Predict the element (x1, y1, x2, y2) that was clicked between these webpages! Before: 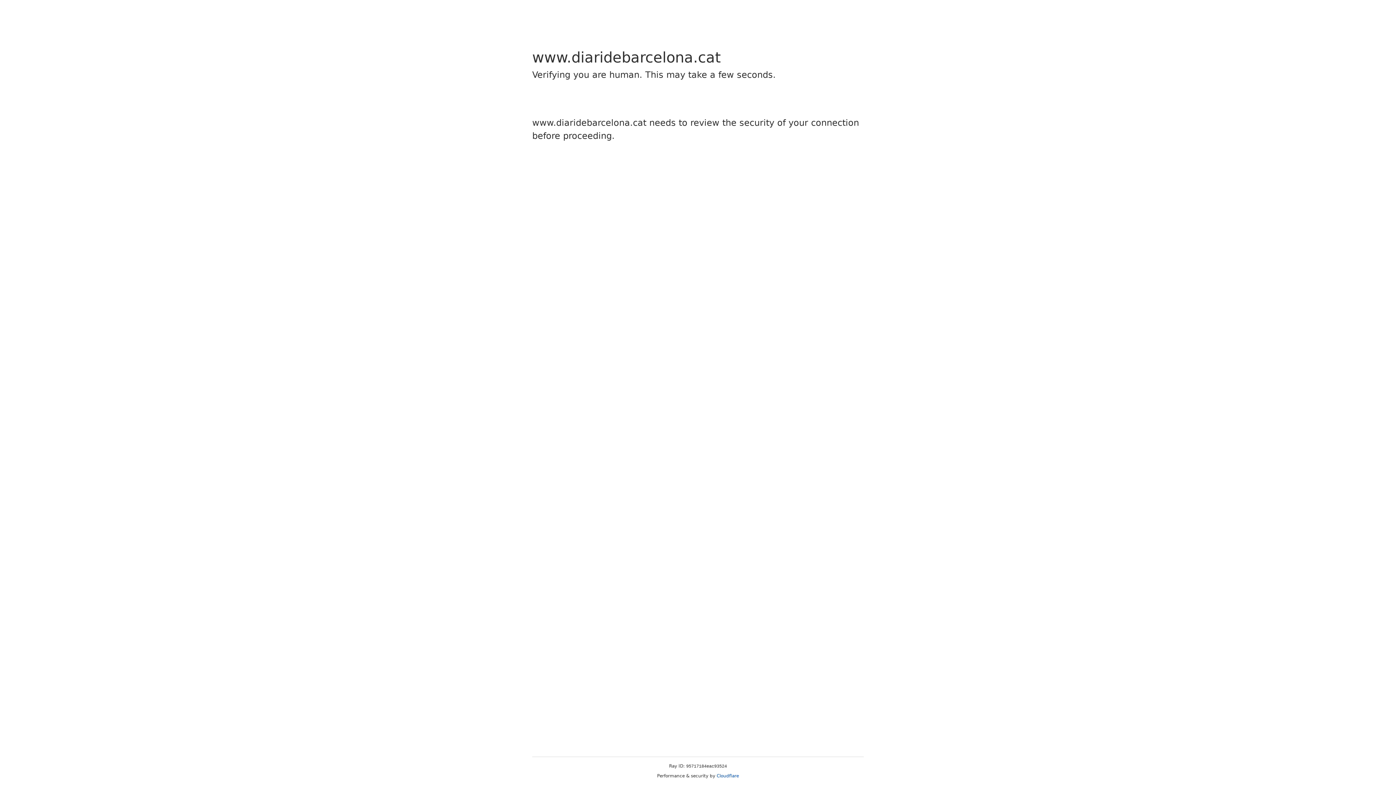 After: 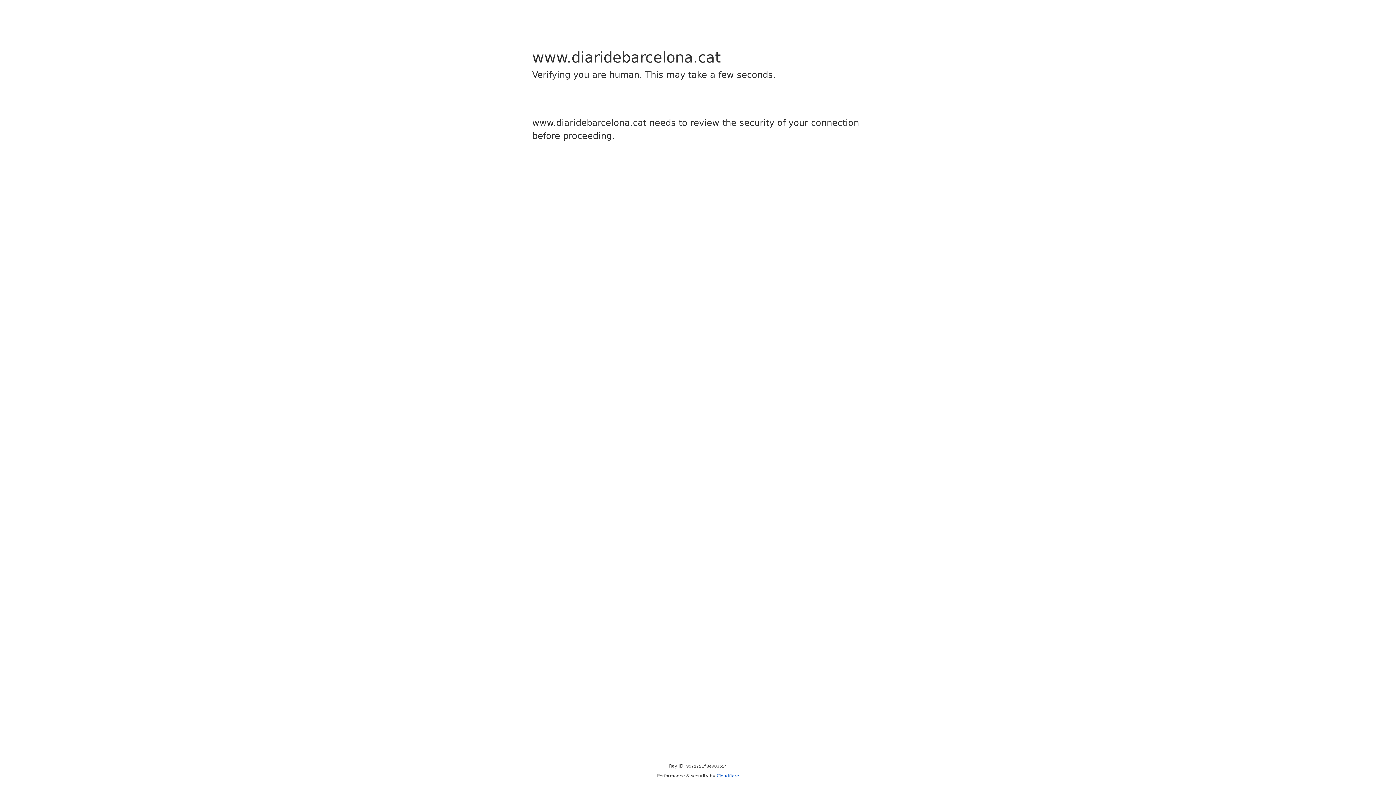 Action: bbox: (716, 773, 739, 778) label: Cloudflare